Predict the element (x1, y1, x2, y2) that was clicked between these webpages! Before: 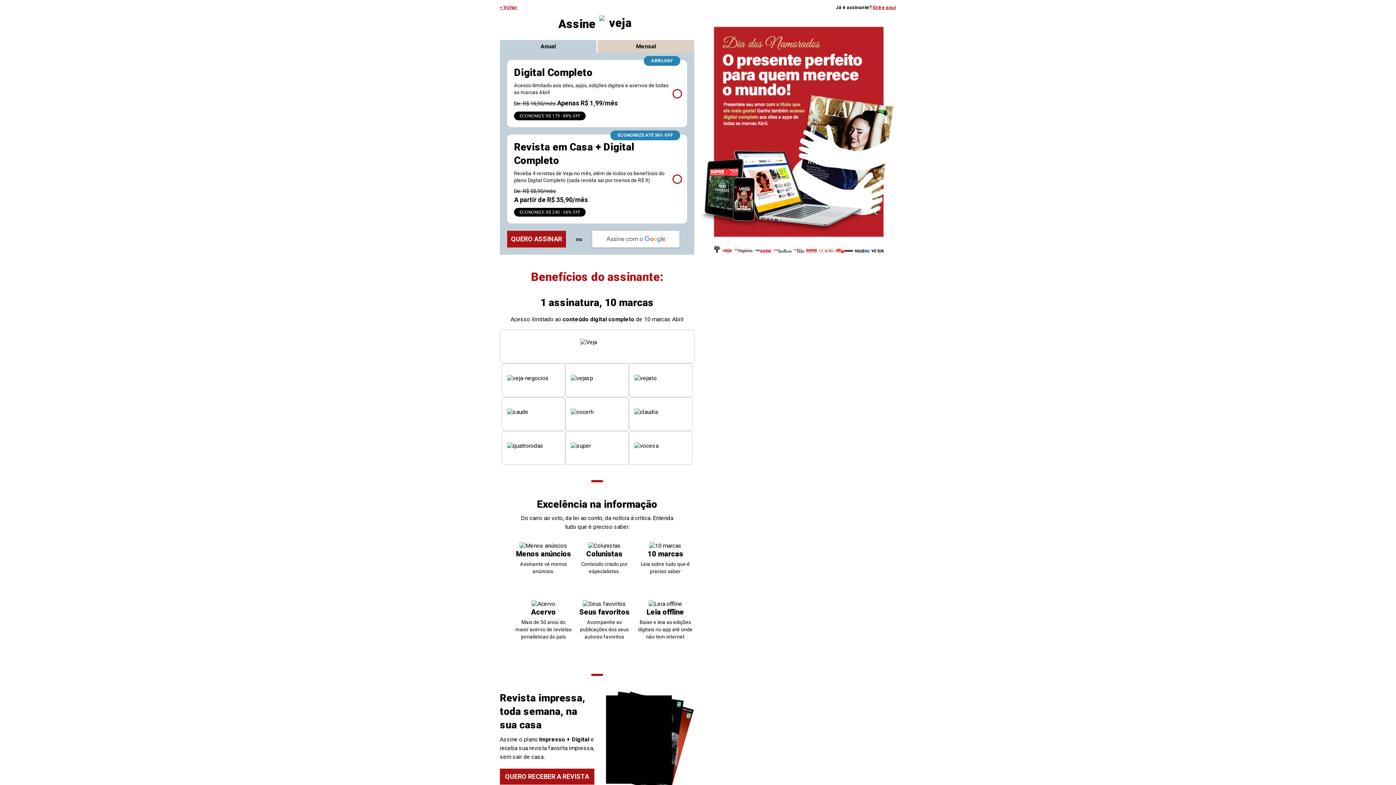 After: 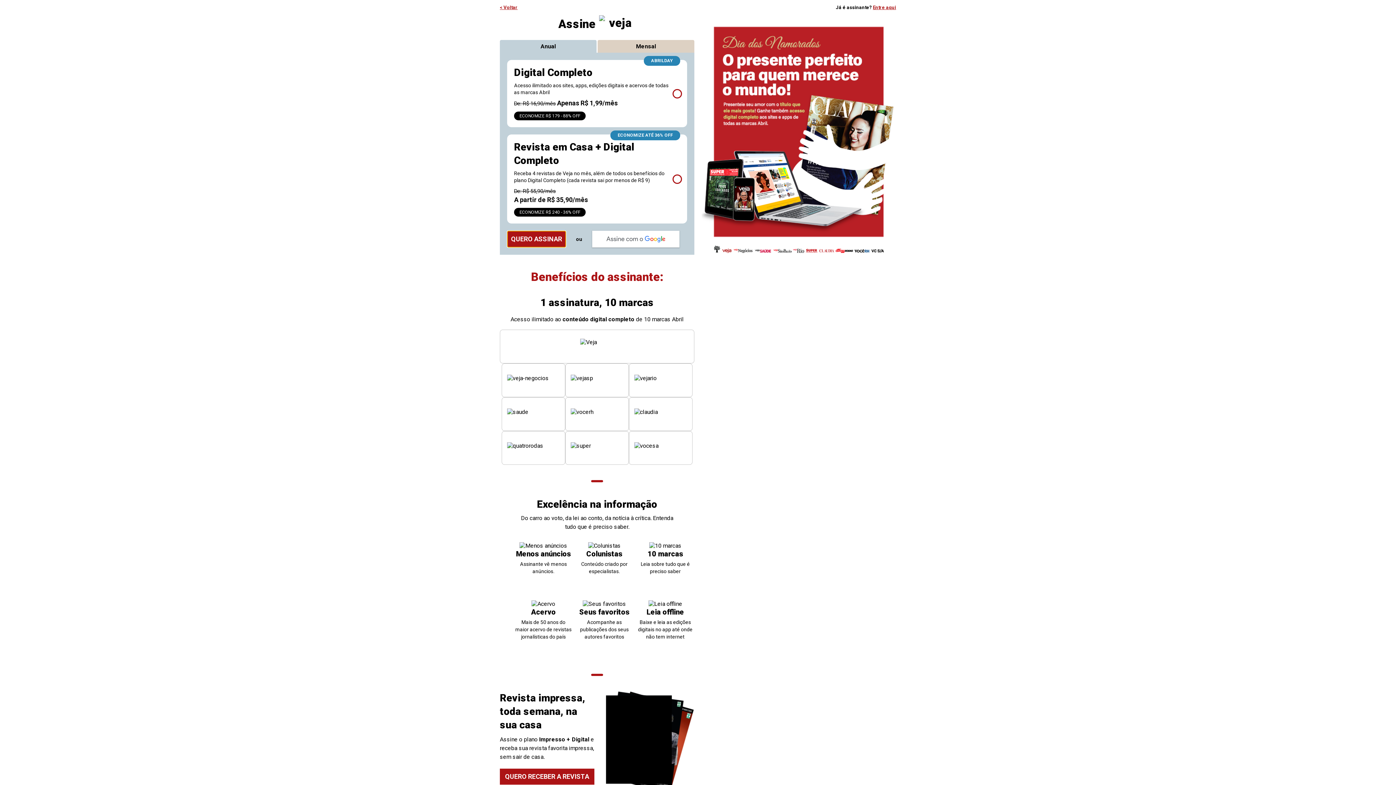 Action: label: QUERO ASSINAR bbox: (507, 230, 566, 247)